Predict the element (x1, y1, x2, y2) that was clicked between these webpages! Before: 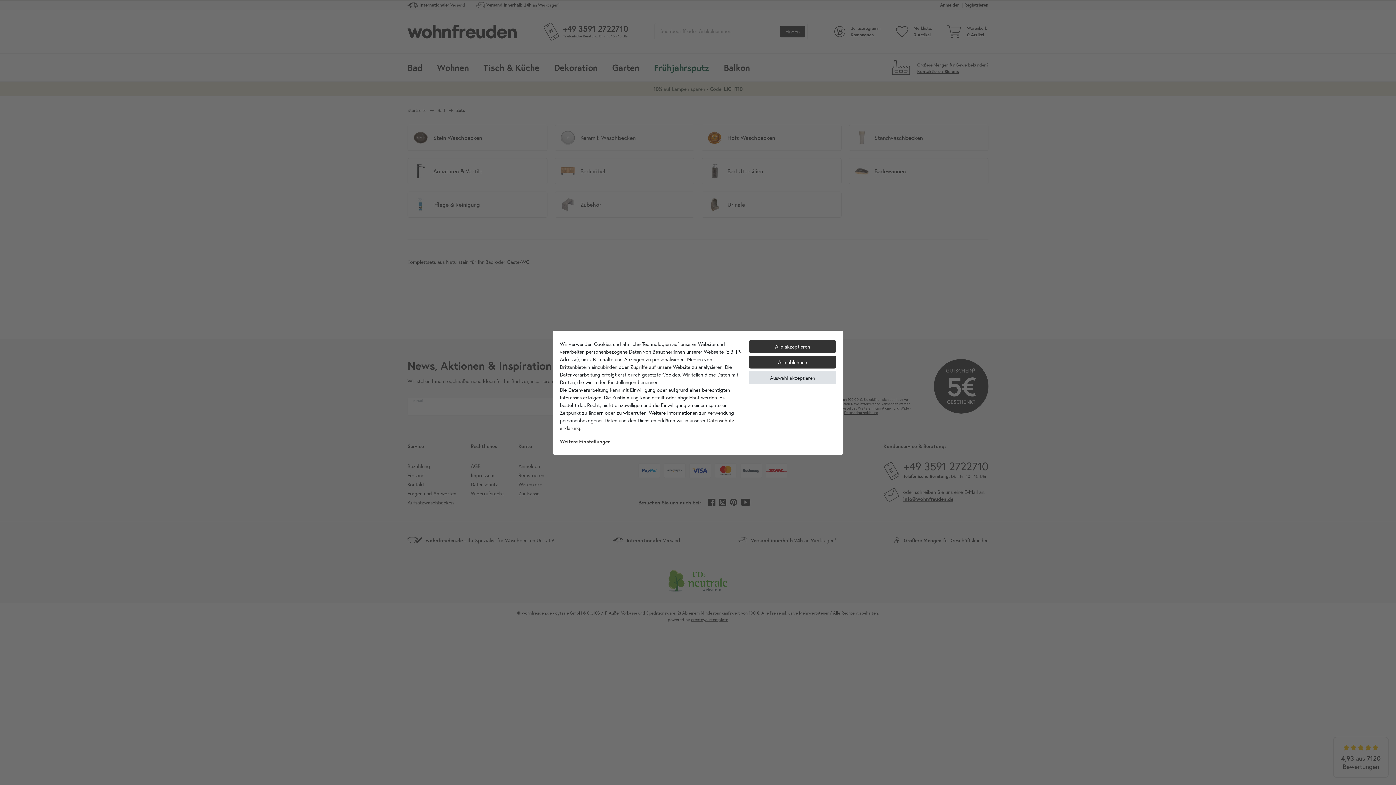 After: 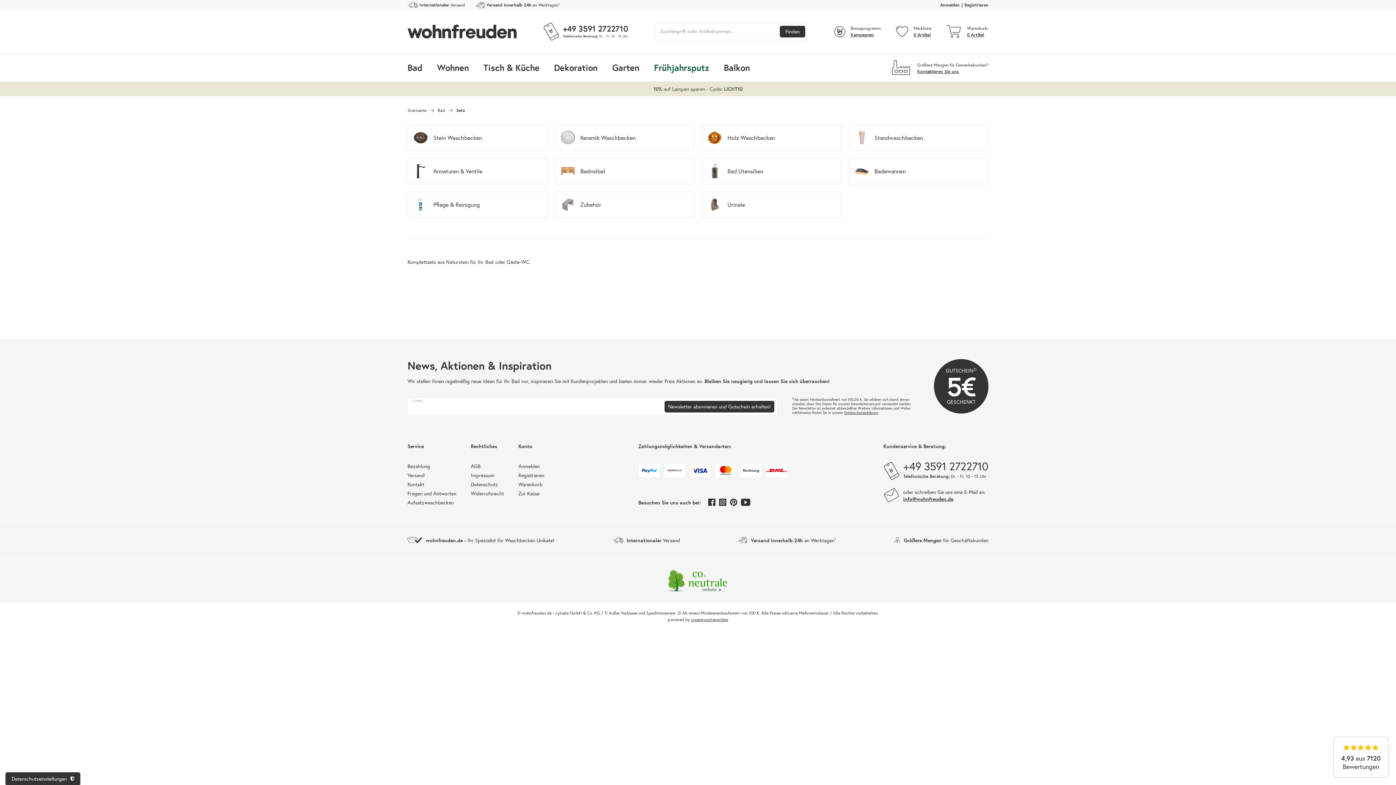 Action: bbox: (749, 371, 836, 384) label: Auswahl akzeptieren